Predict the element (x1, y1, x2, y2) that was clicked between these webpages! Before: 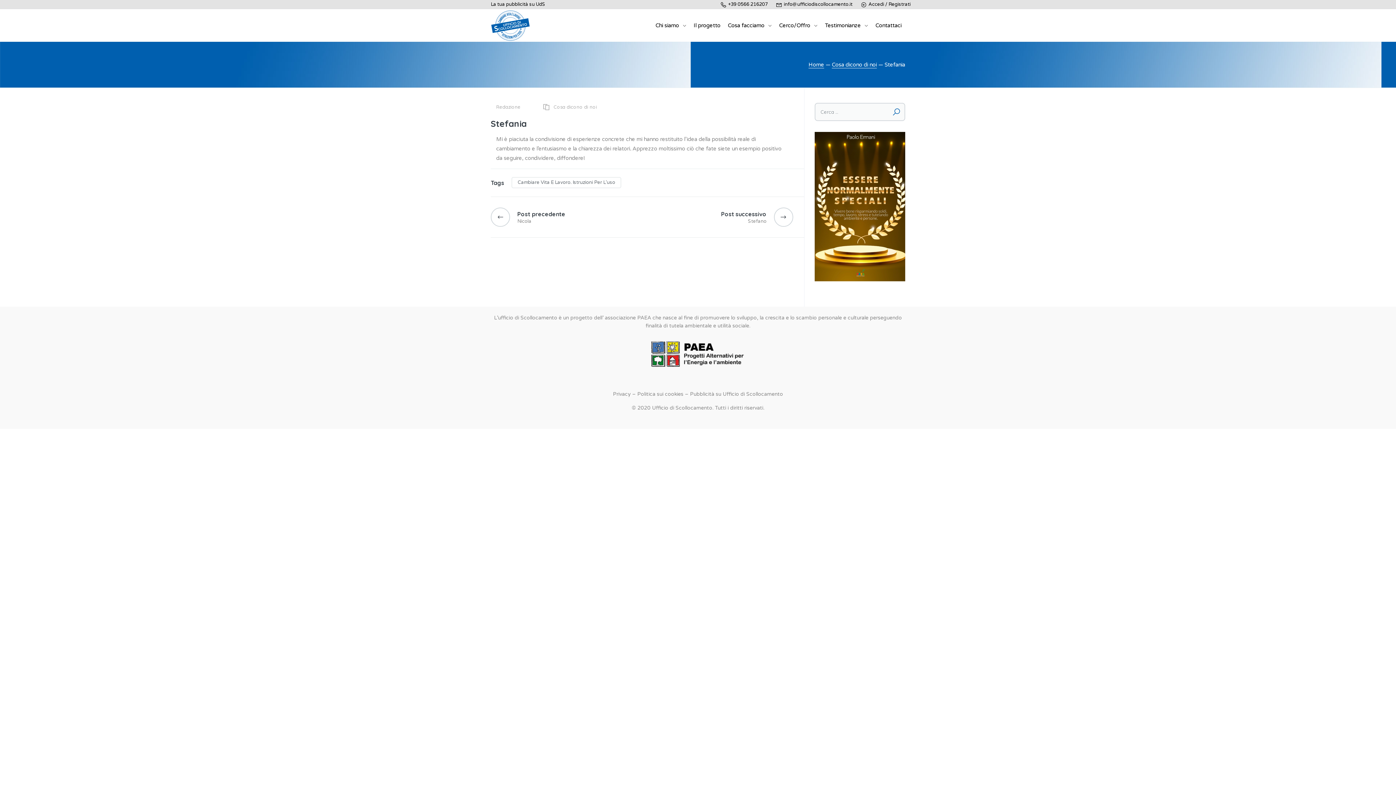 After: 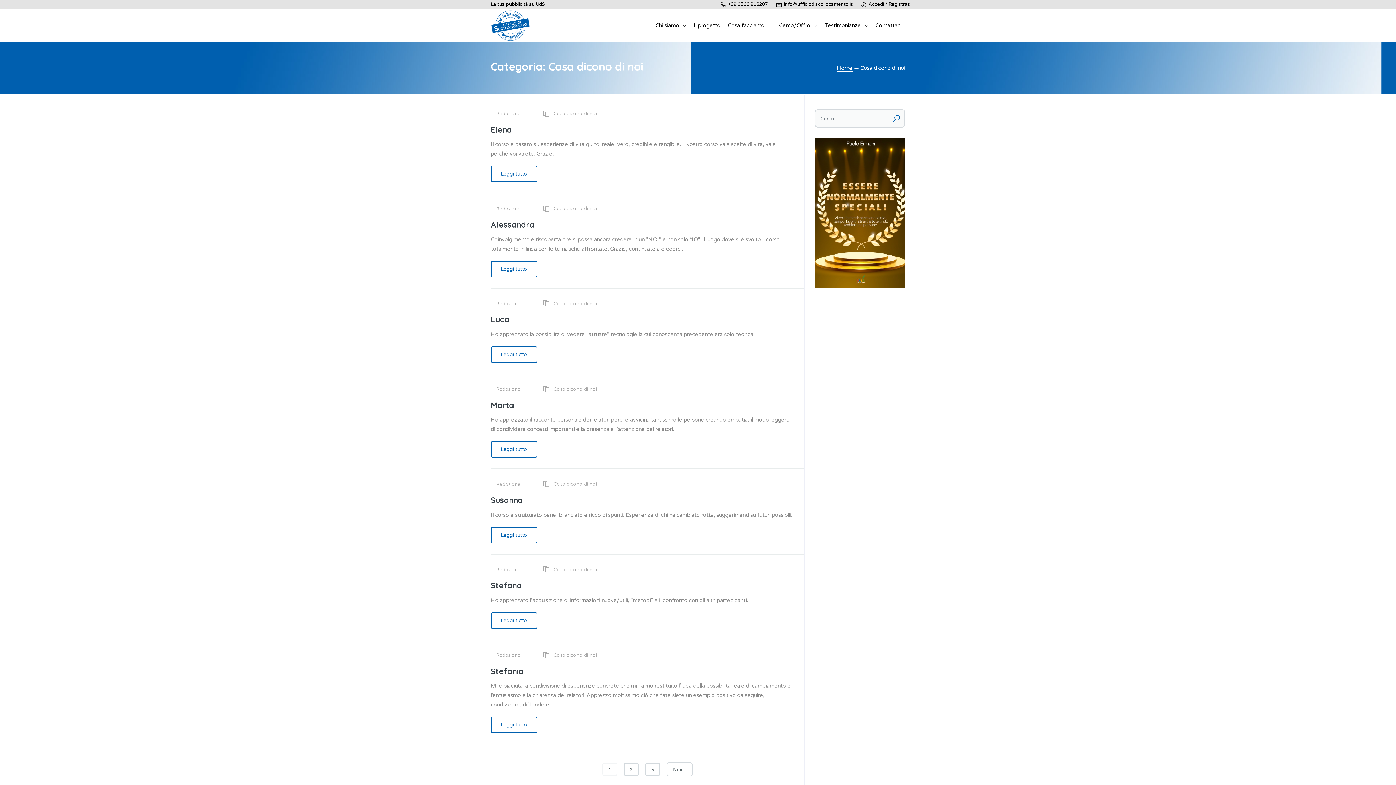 Action: bbox: (832, 61, 877, 68) label: Cosa dicono di noi